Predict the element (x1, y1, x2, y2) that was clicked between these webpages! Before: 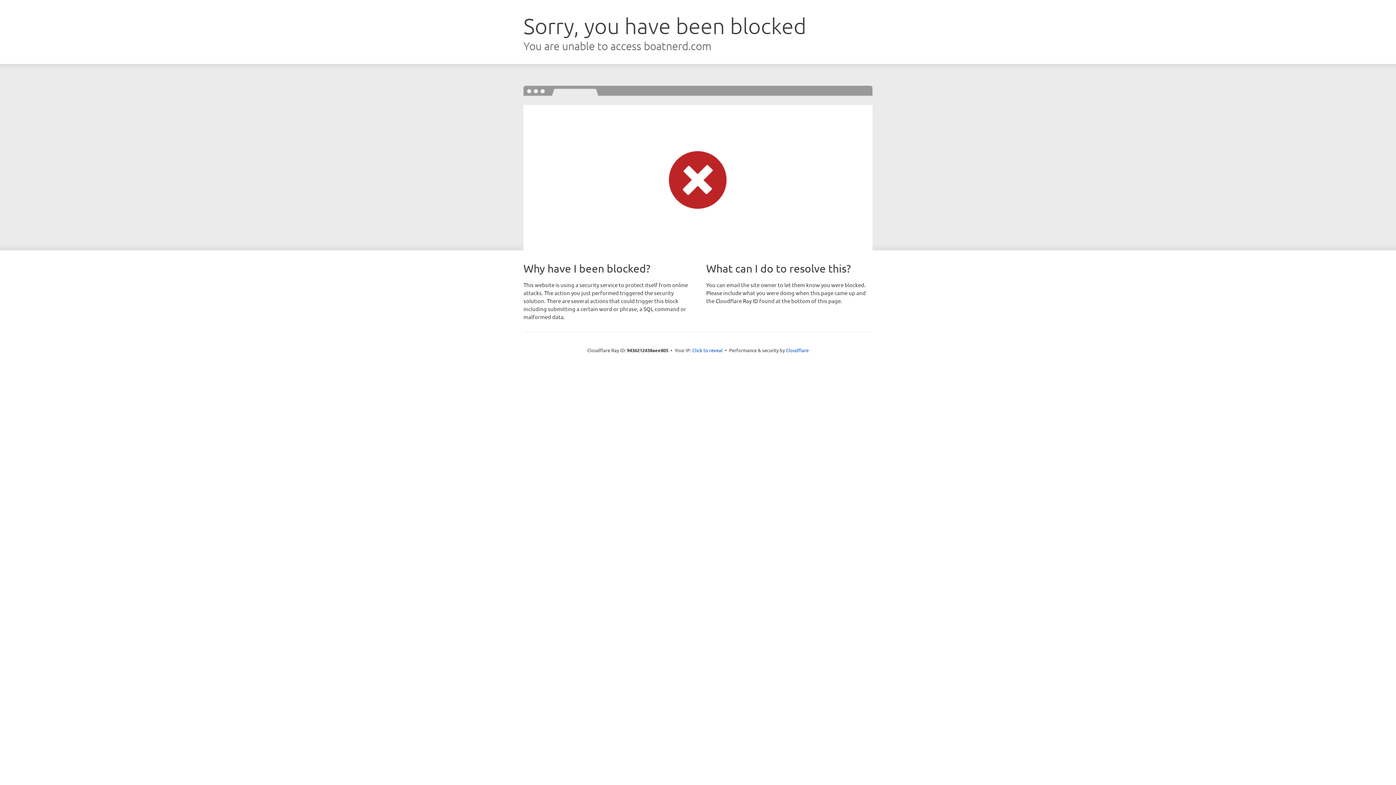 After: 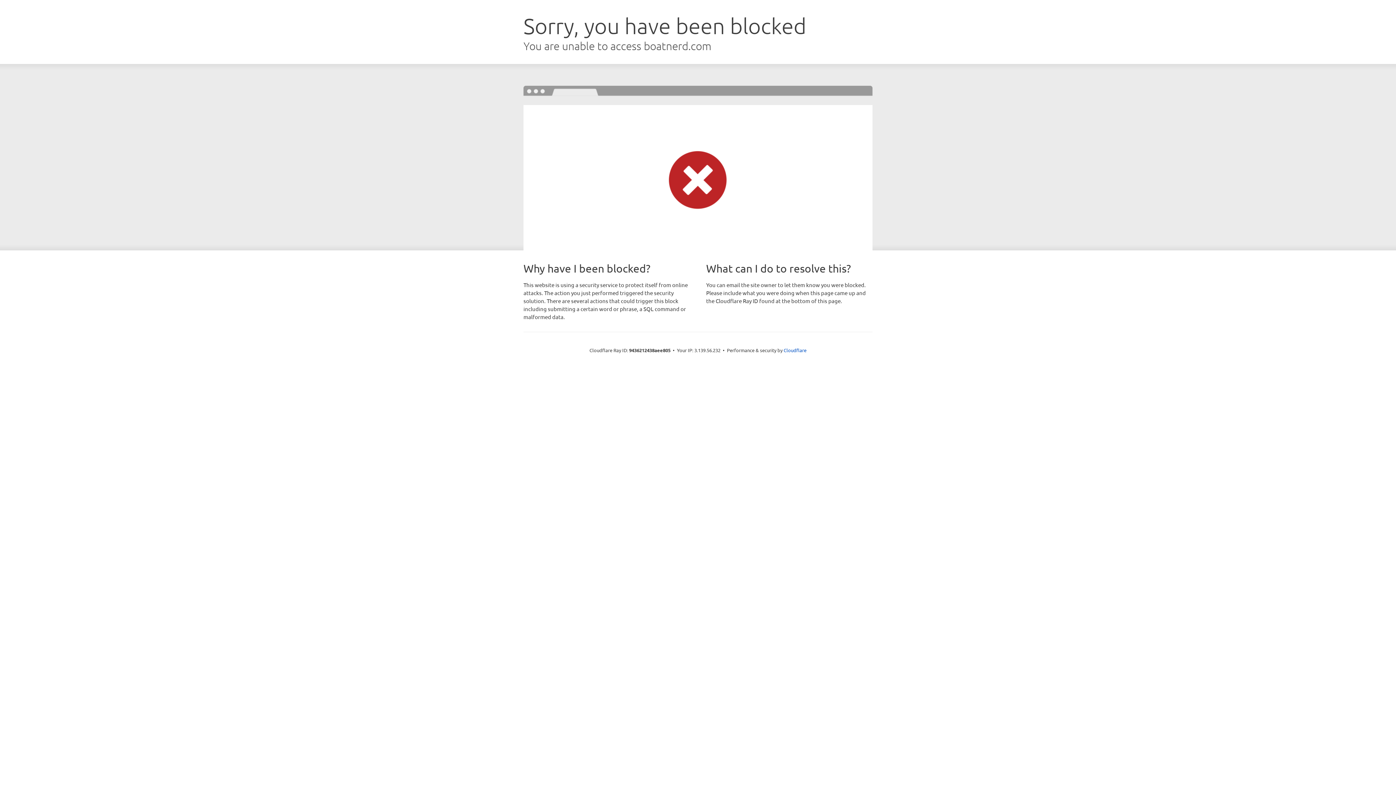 Action: label: Click to reveal bbox: (692, 346, 722, 353)